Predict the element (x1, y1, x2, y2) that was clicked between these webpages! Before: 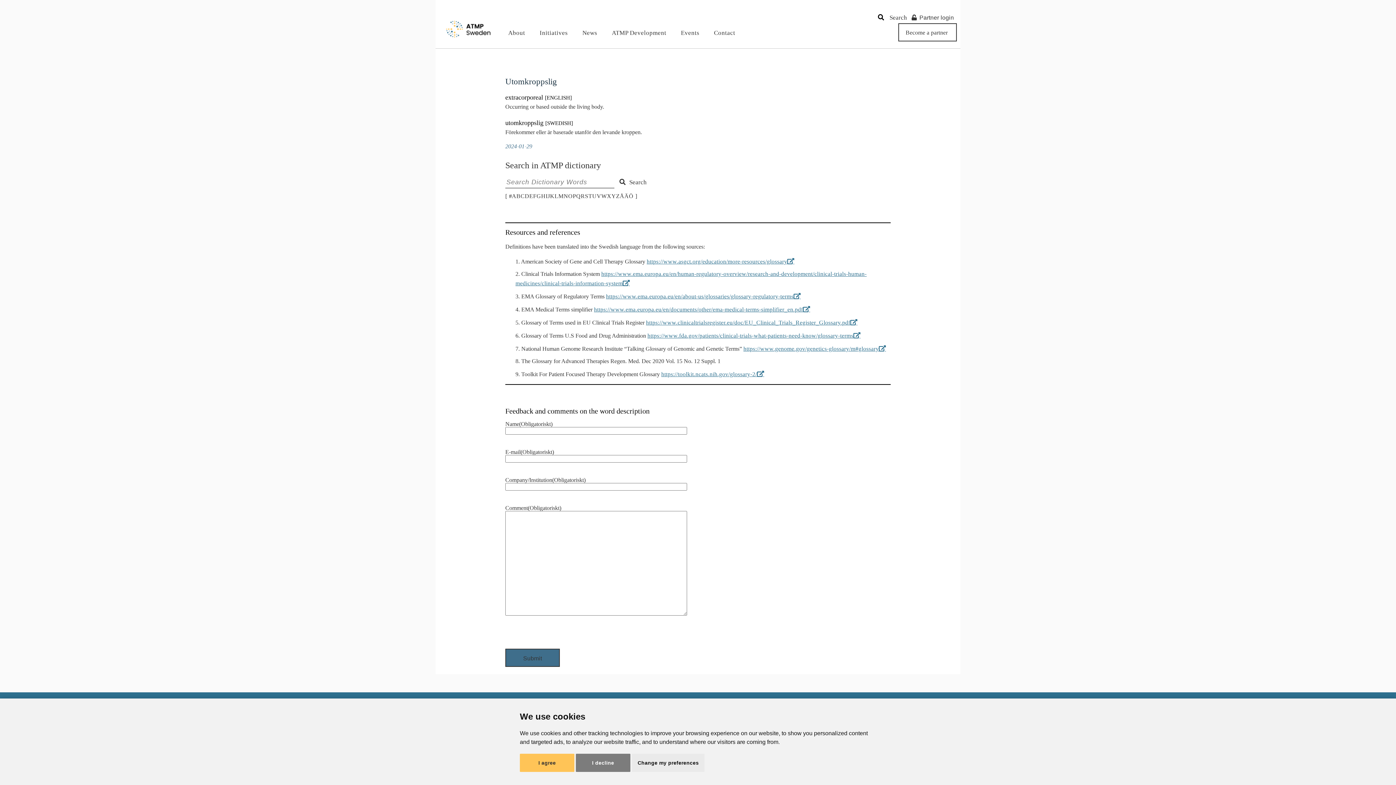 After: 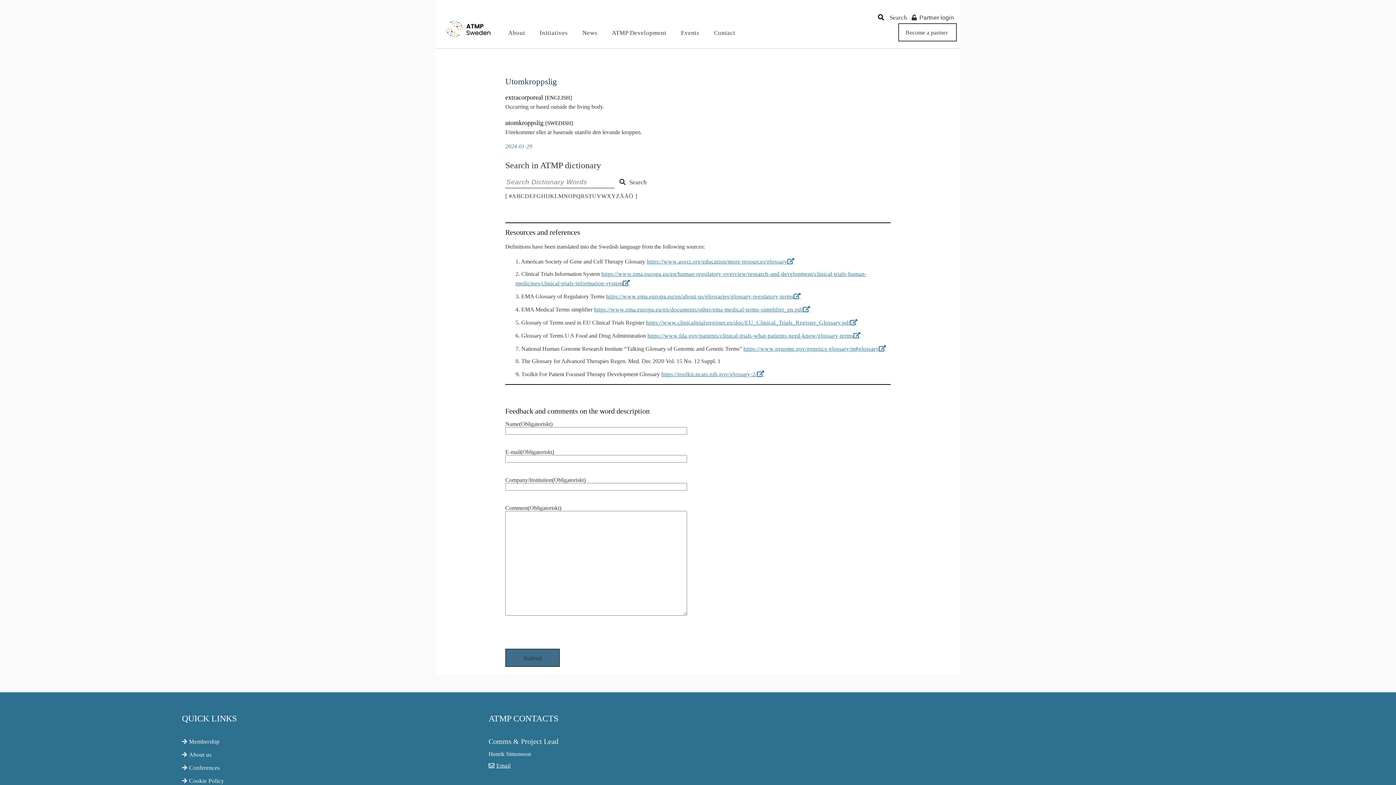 Action: label: I agree bbox: (520, 754, 574, 772)